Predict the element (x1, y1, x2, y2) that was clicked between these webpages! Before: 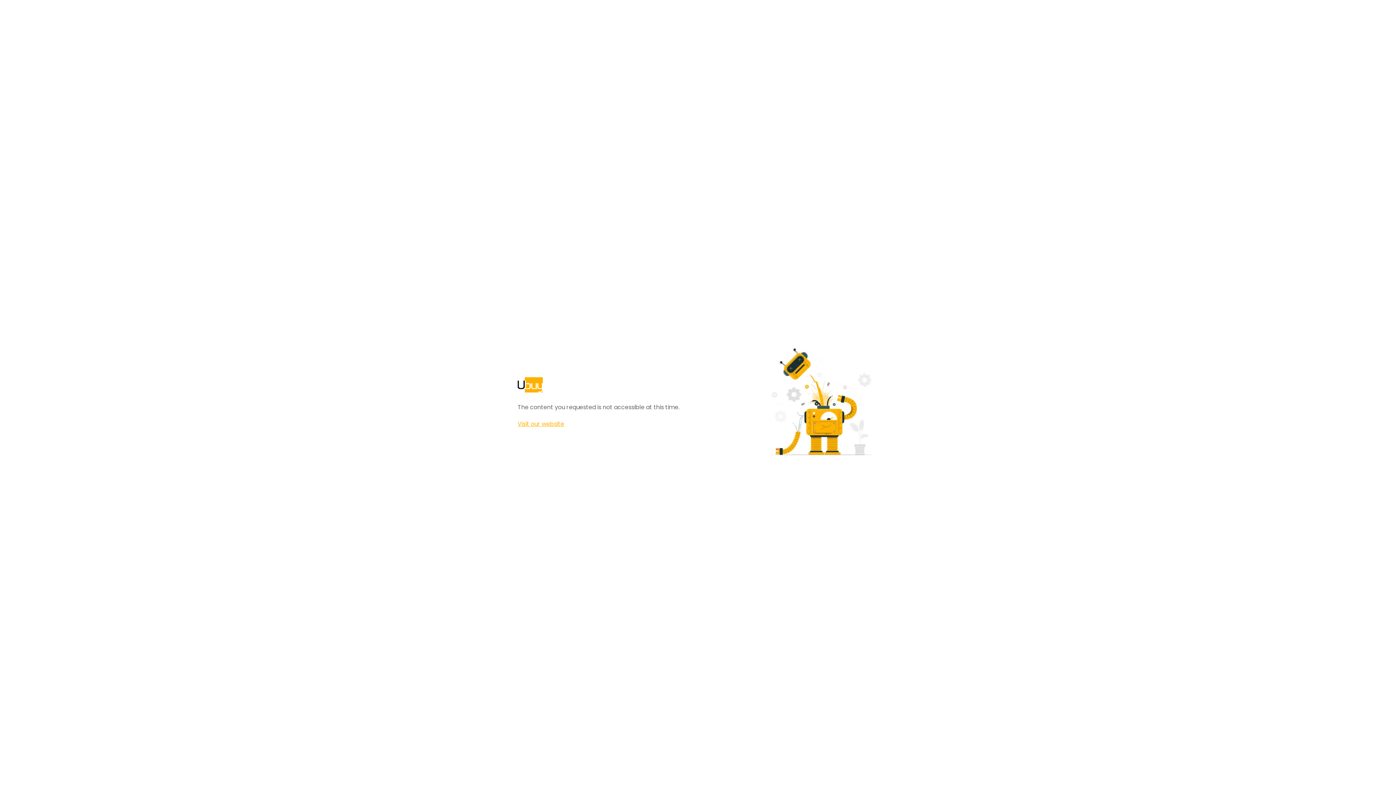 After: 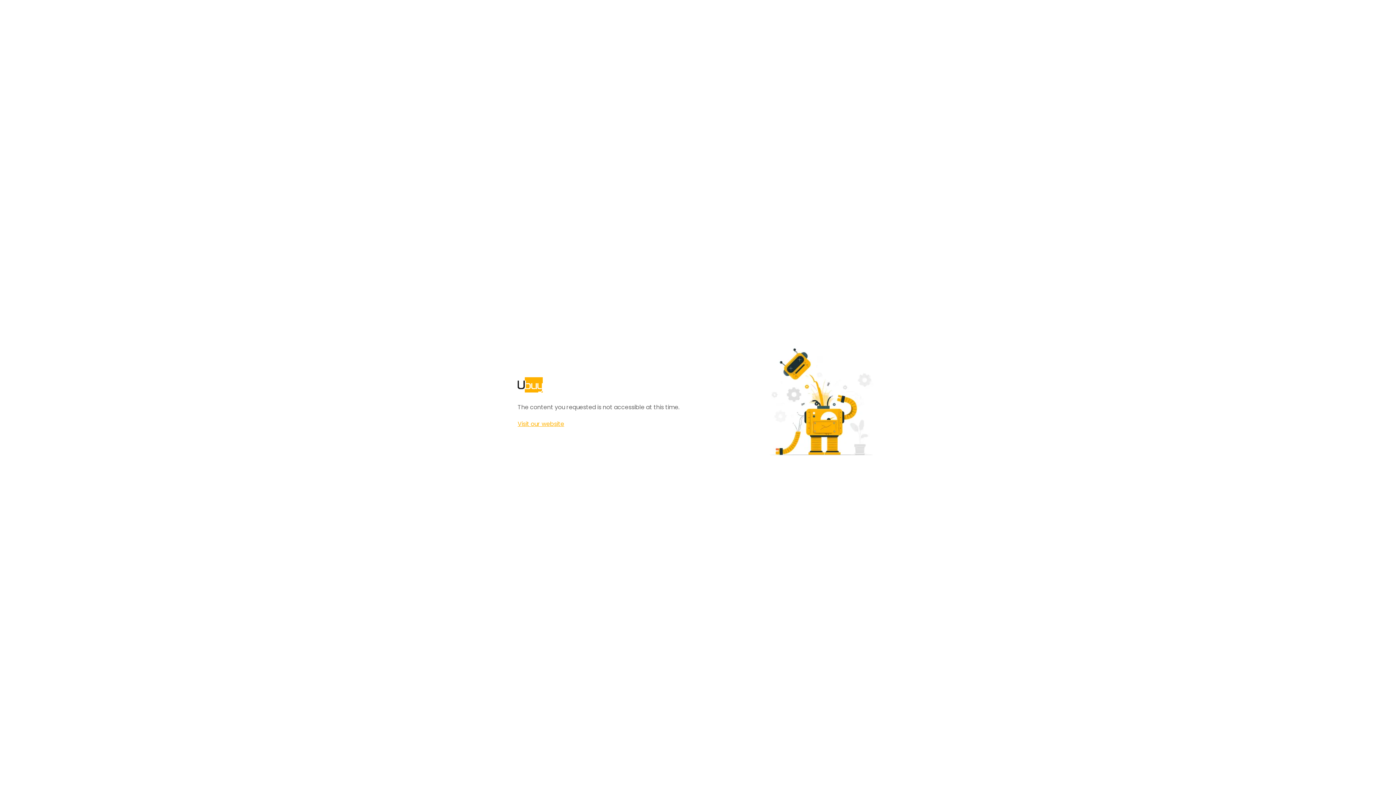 Action: bbox: (517, 420, 564, 428) label: Visit our website